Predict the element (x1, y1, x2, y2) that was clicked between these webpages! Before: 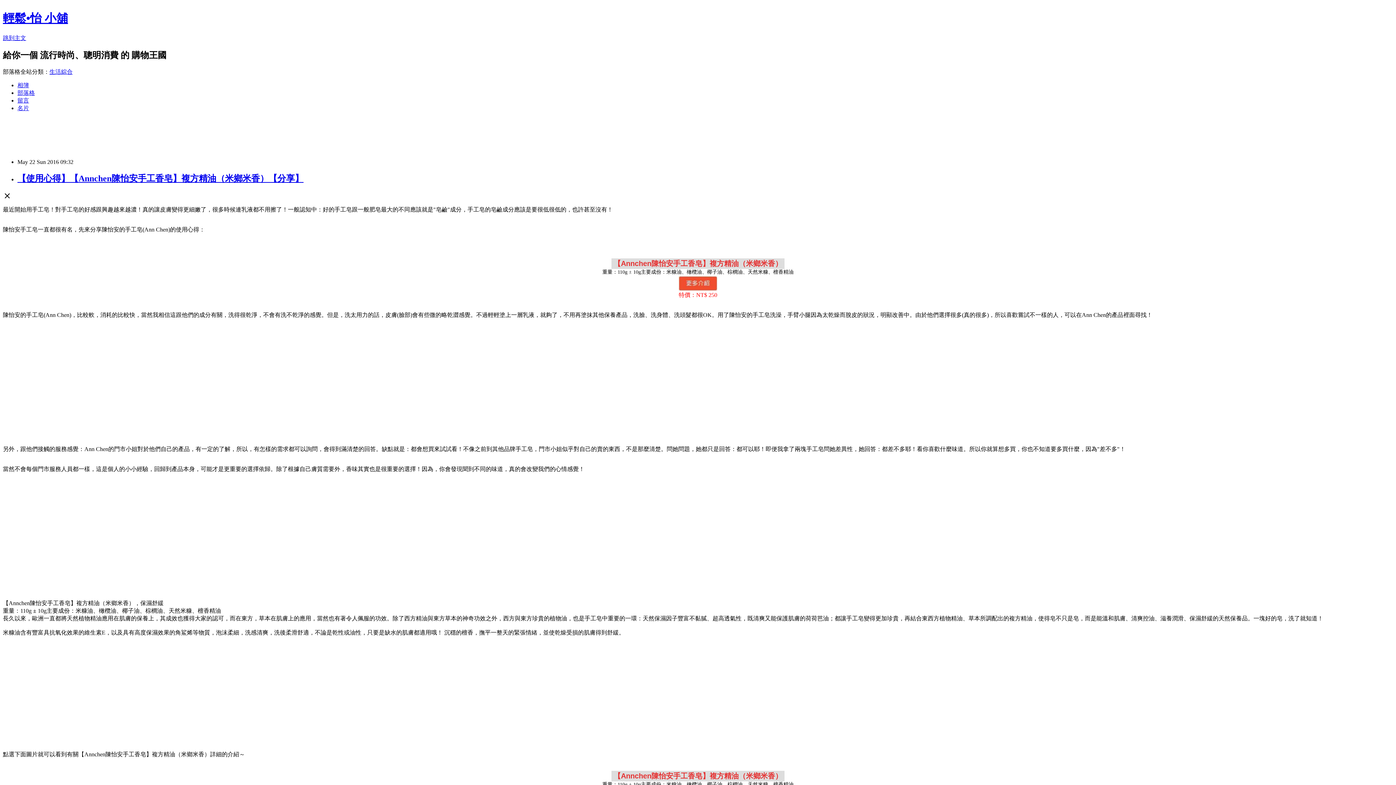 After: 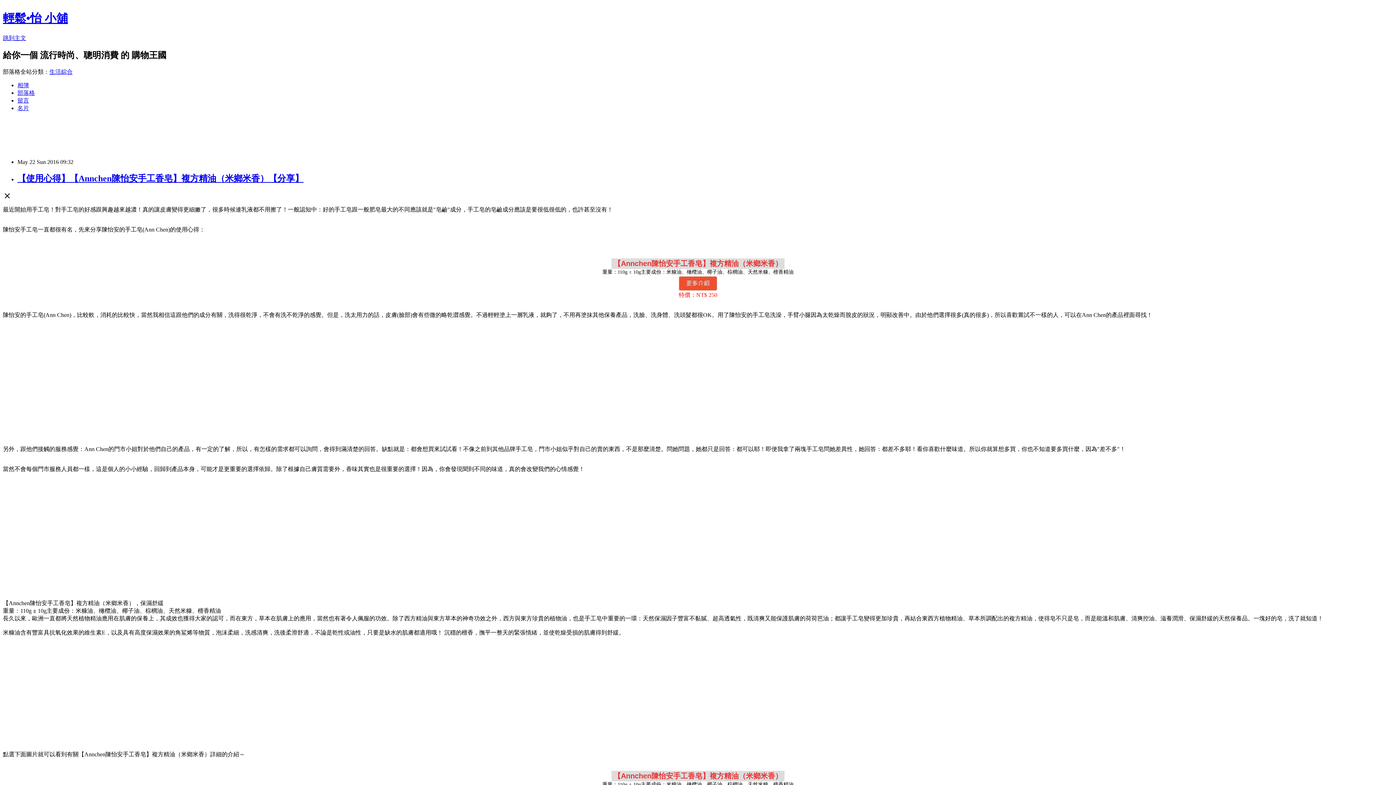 Action: label: 生活綜合 bbox: (49, 68, 72, 74)